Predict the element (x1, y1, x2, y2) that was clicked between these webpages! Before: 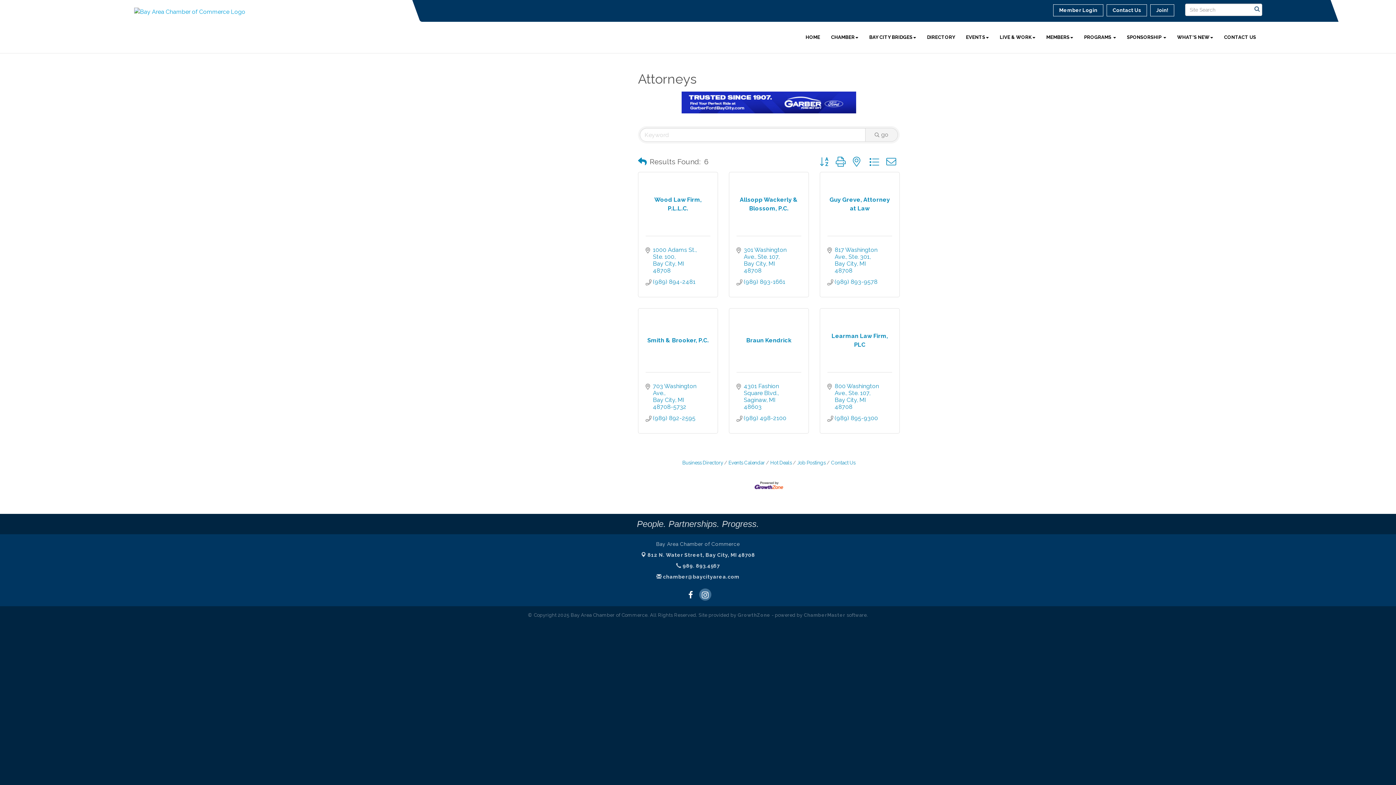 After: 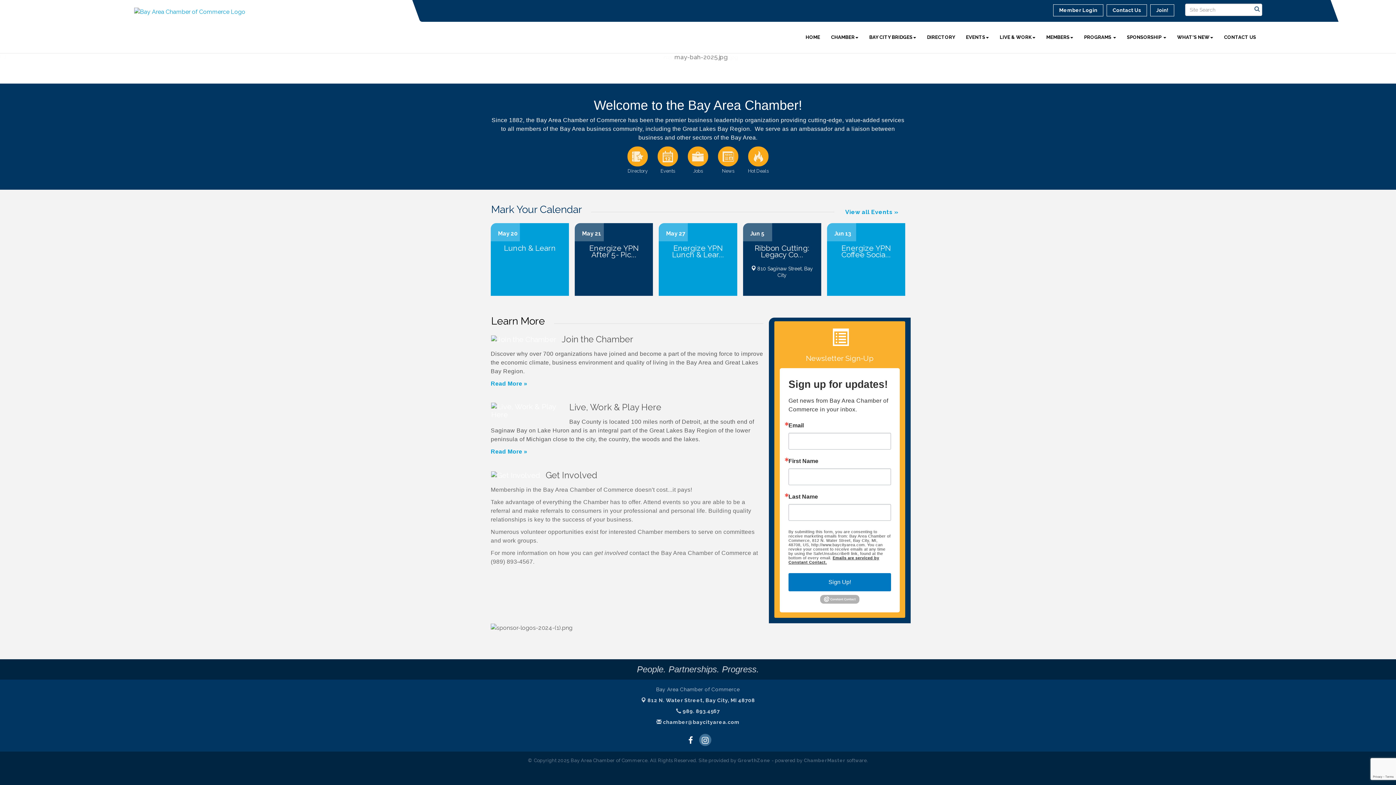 Action: bbox: (134, 8, 245, 14)